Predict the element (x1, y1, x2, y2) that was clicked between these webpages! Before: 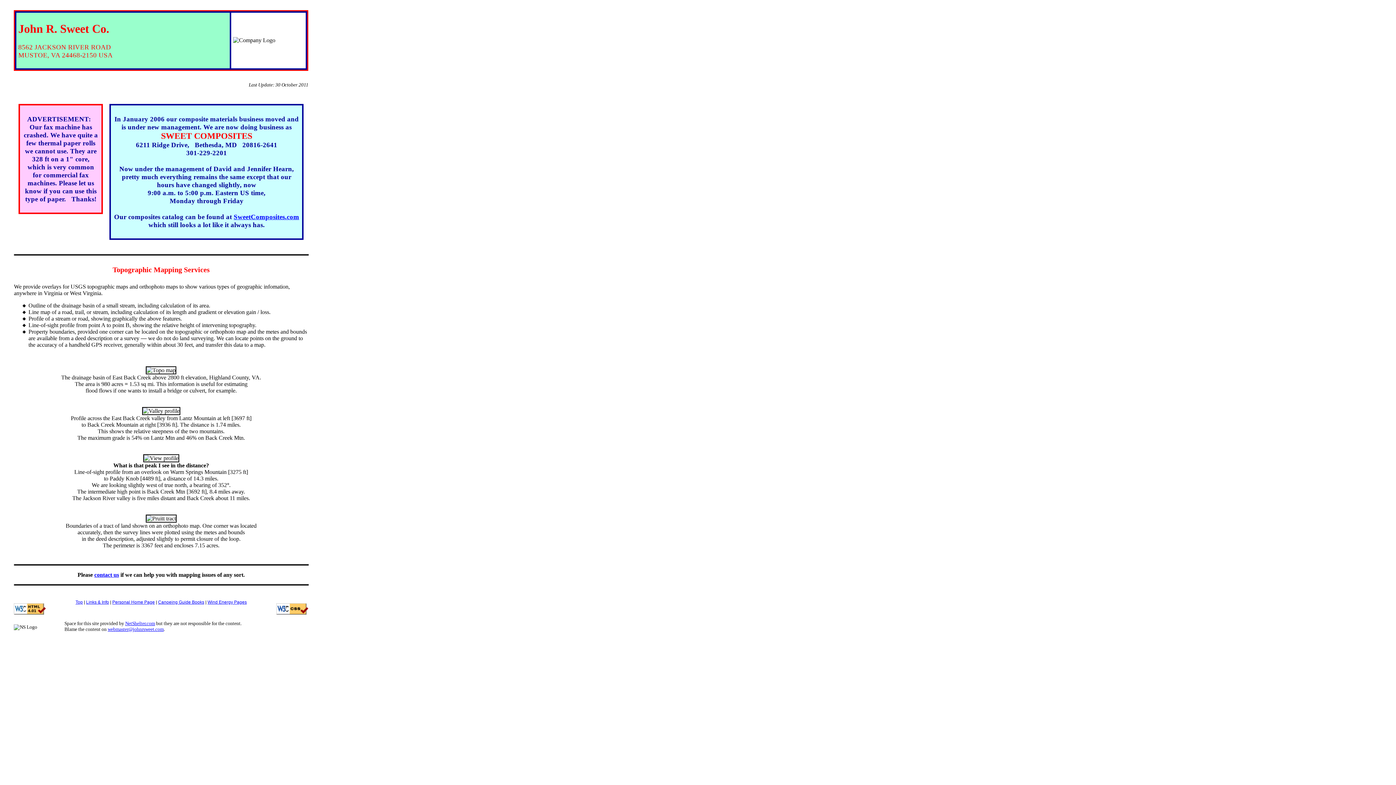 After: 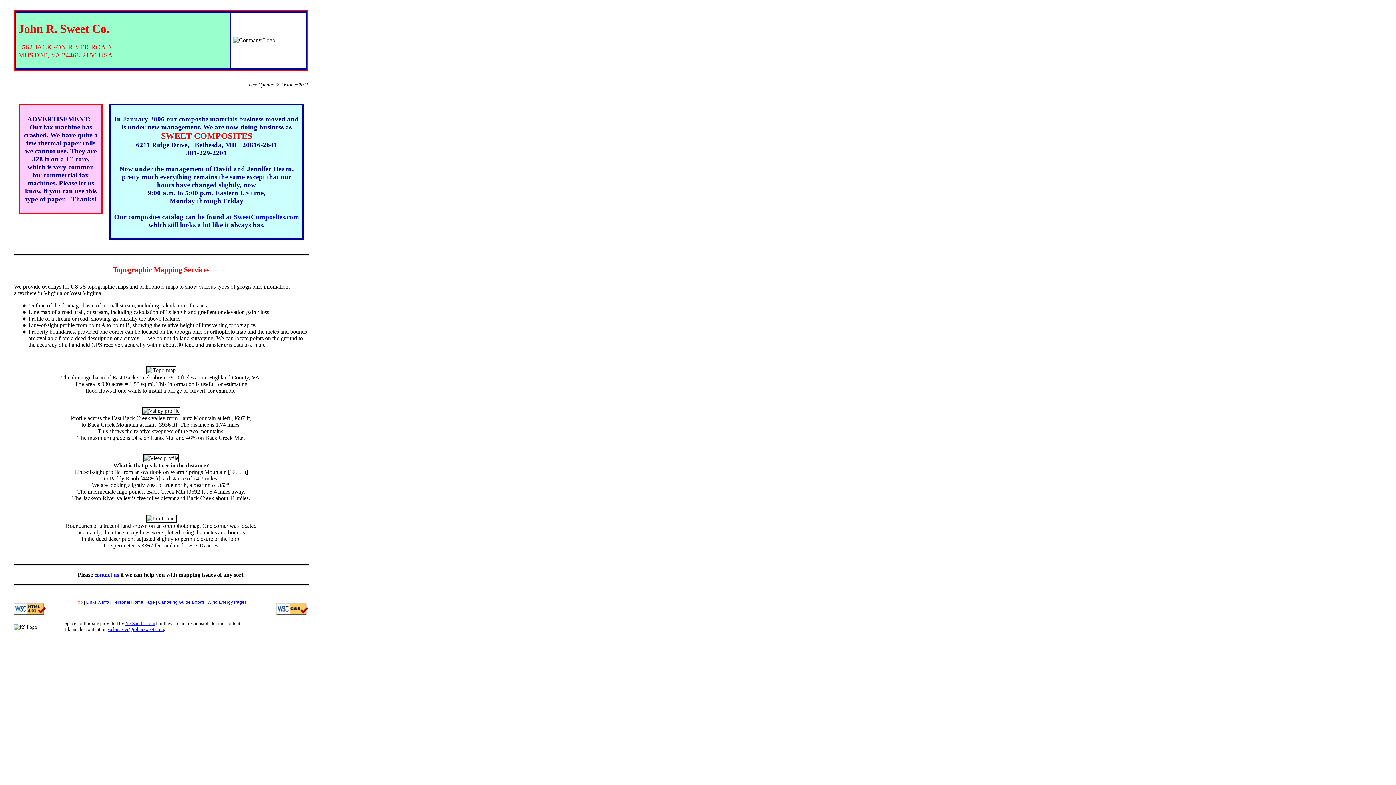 Action: bbox: (75, 600, 82, 605) label: Top